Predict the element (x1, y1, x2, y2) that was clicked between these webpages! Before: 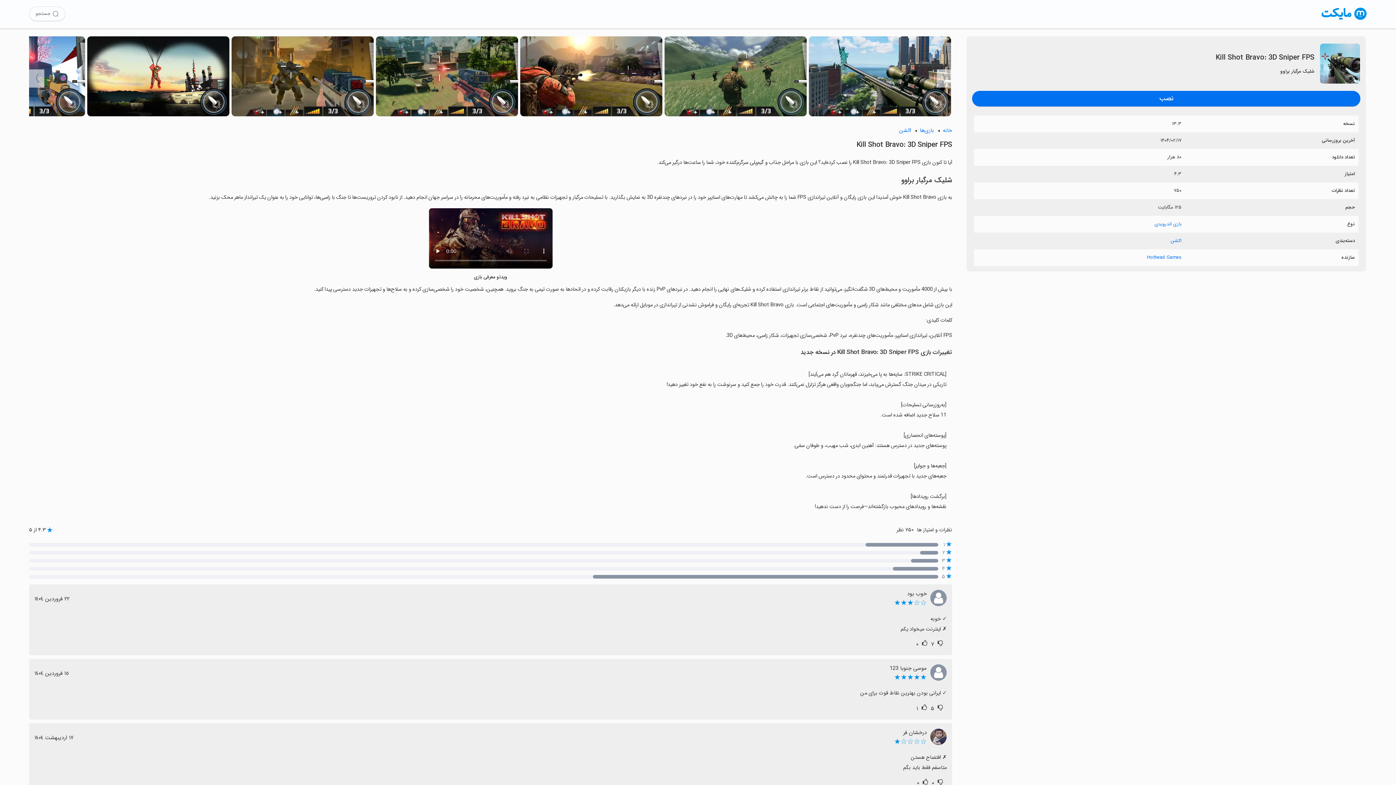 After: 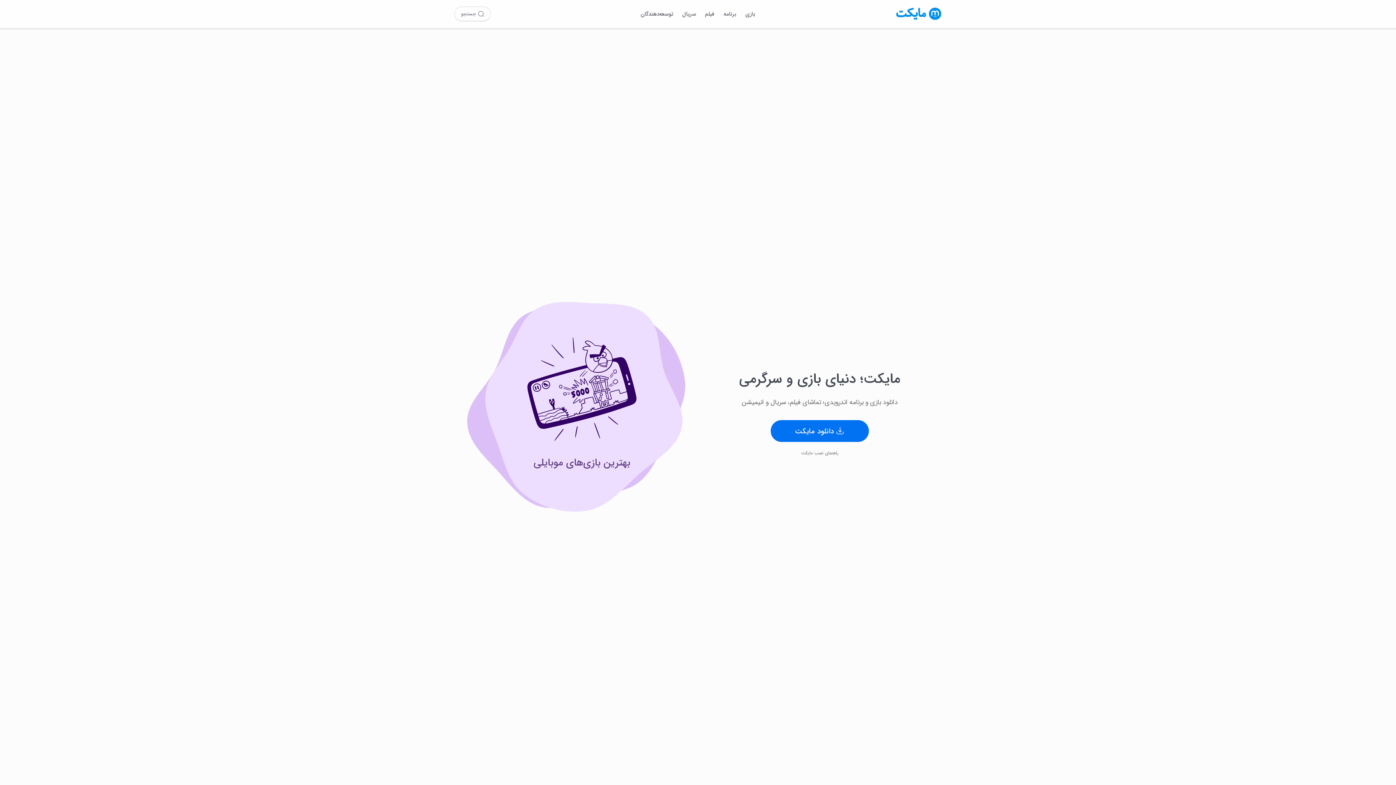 Action: bbox: (1321, 15, 1367, 24)